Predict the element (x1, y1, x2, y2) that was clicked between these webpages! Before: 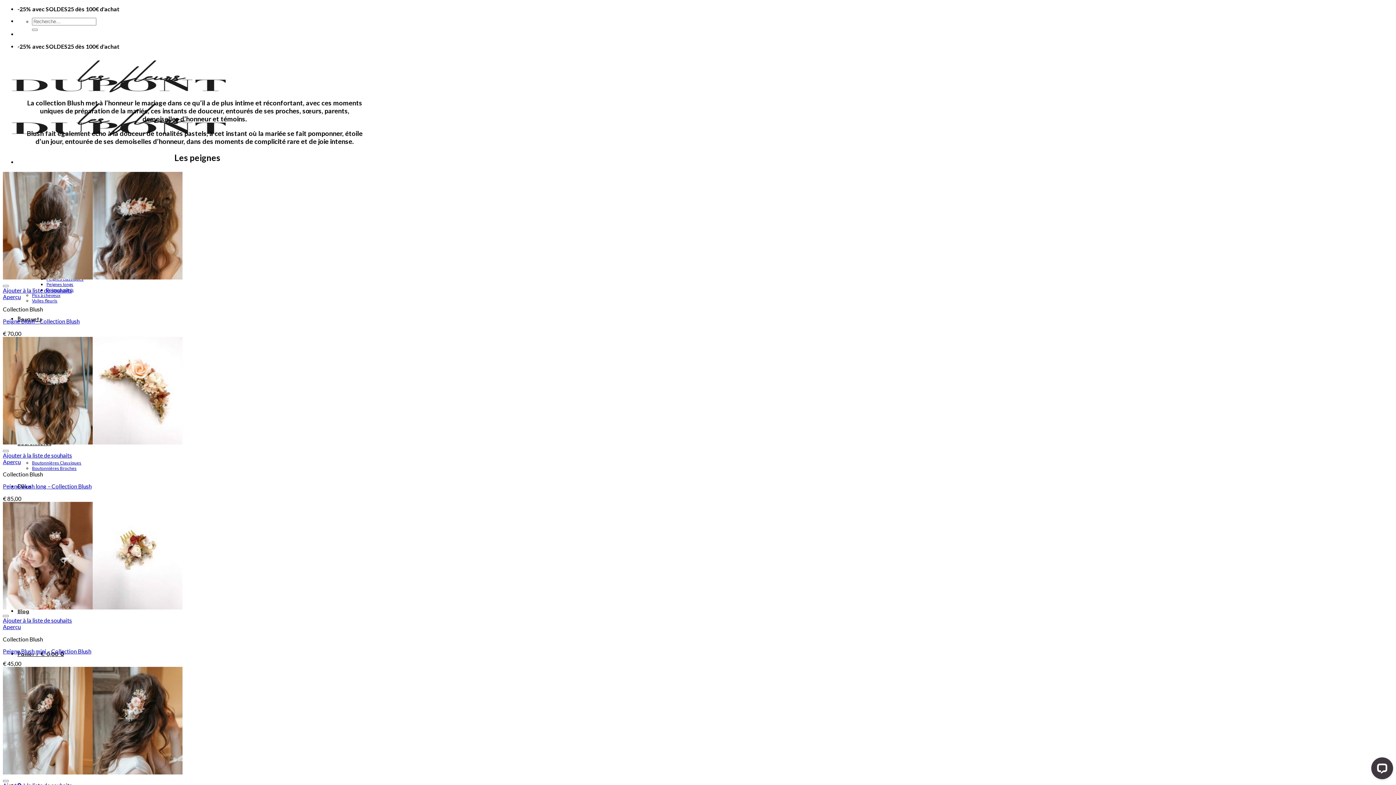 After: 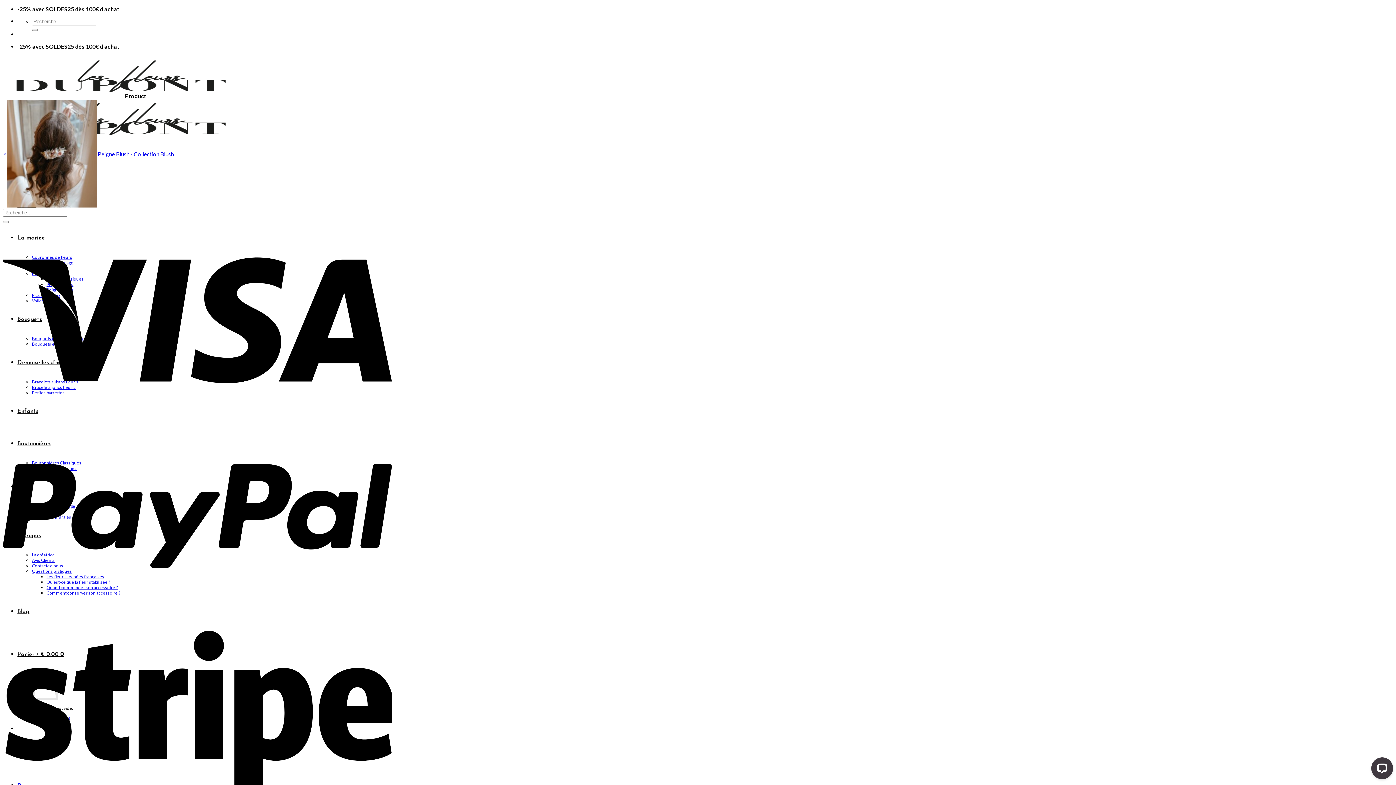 Action: bbox: (2, 287, 72, 293) label: Ajouter à la liste de souhaits